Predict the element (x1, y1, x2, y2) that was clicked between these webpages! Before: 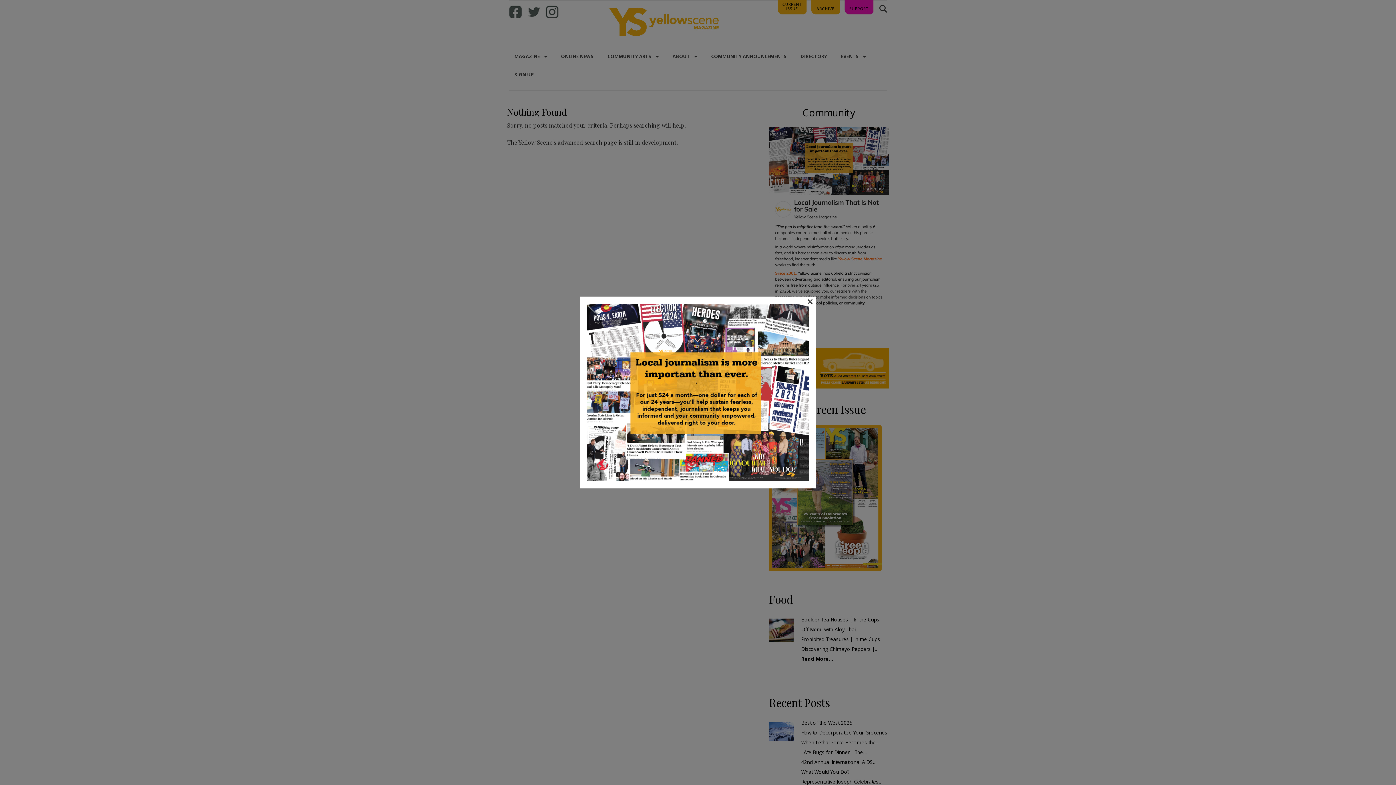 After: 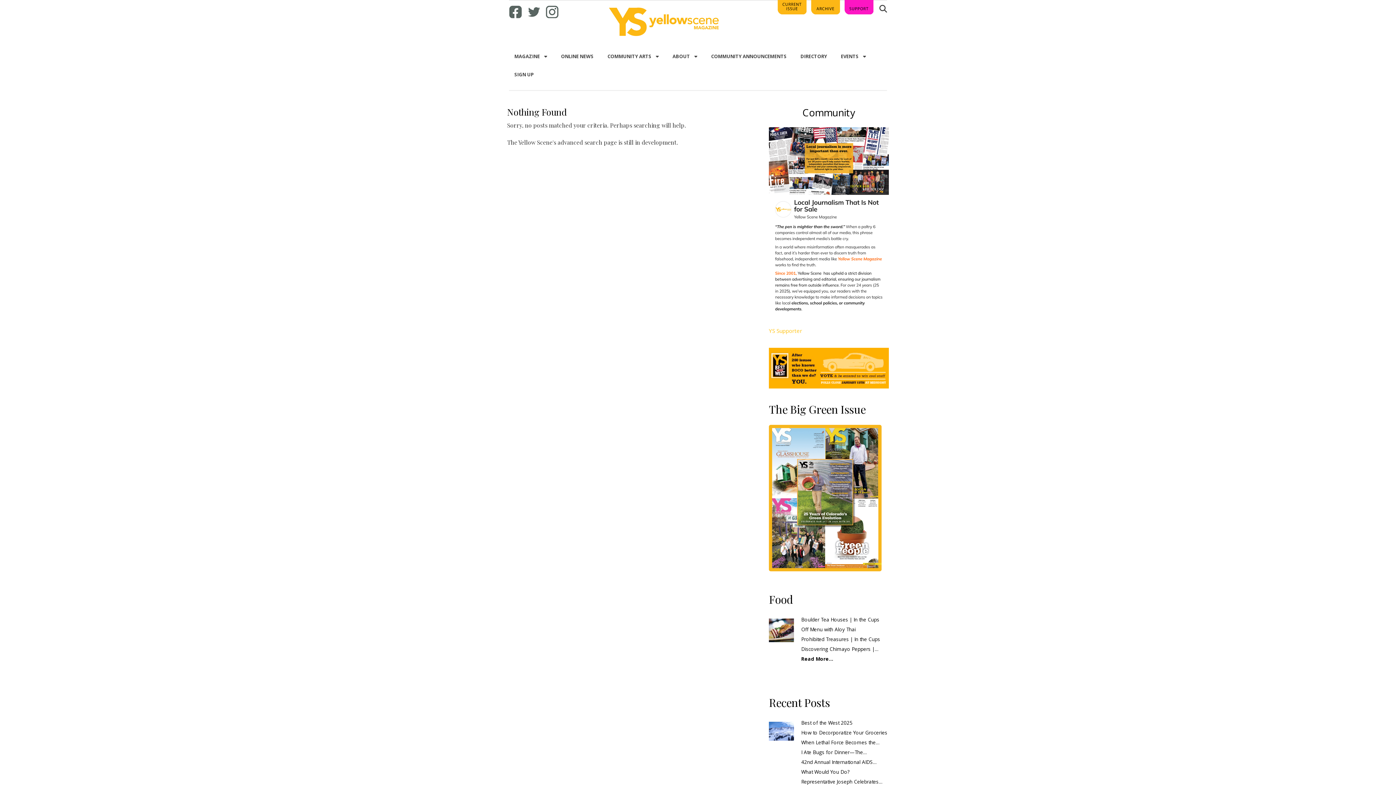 Action: bbox: (807, 298, 813, 303) label: ×